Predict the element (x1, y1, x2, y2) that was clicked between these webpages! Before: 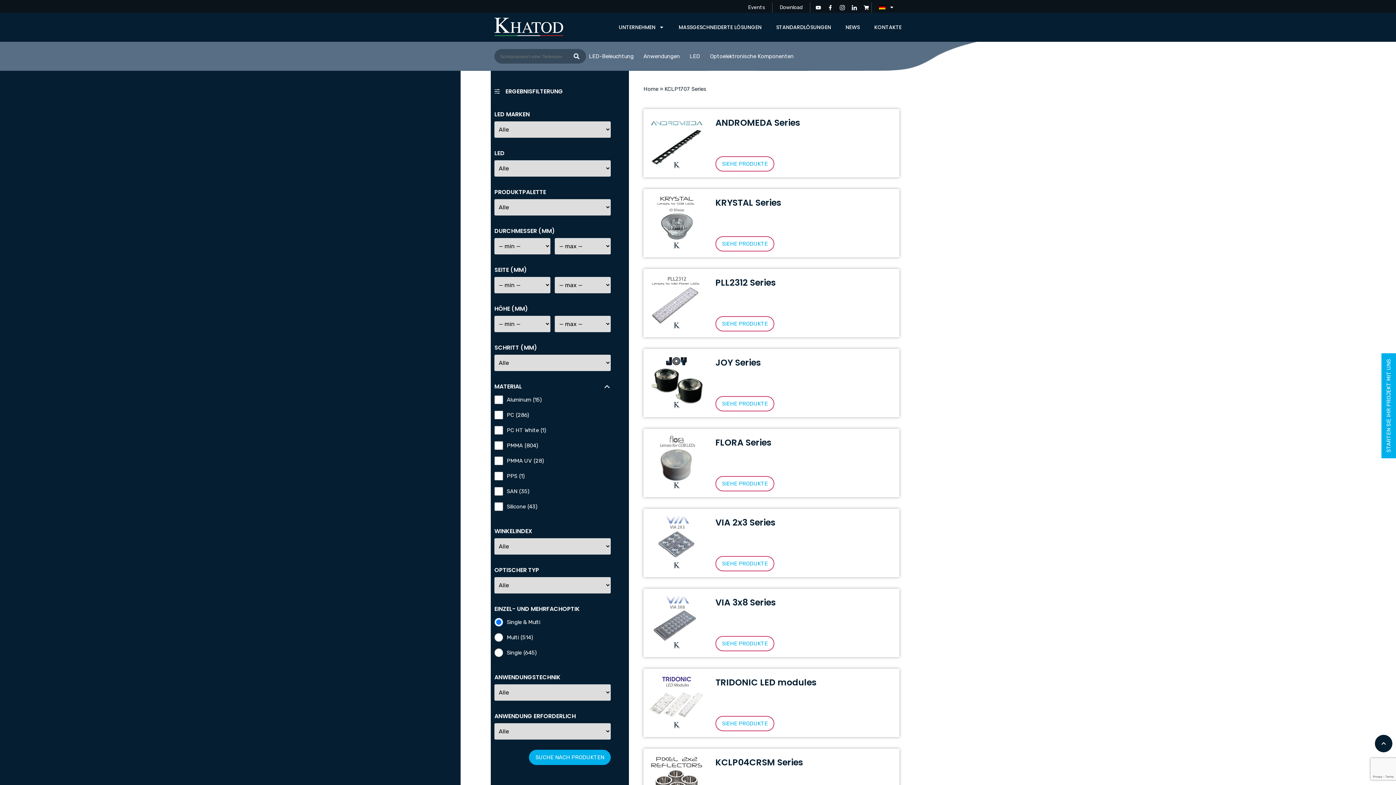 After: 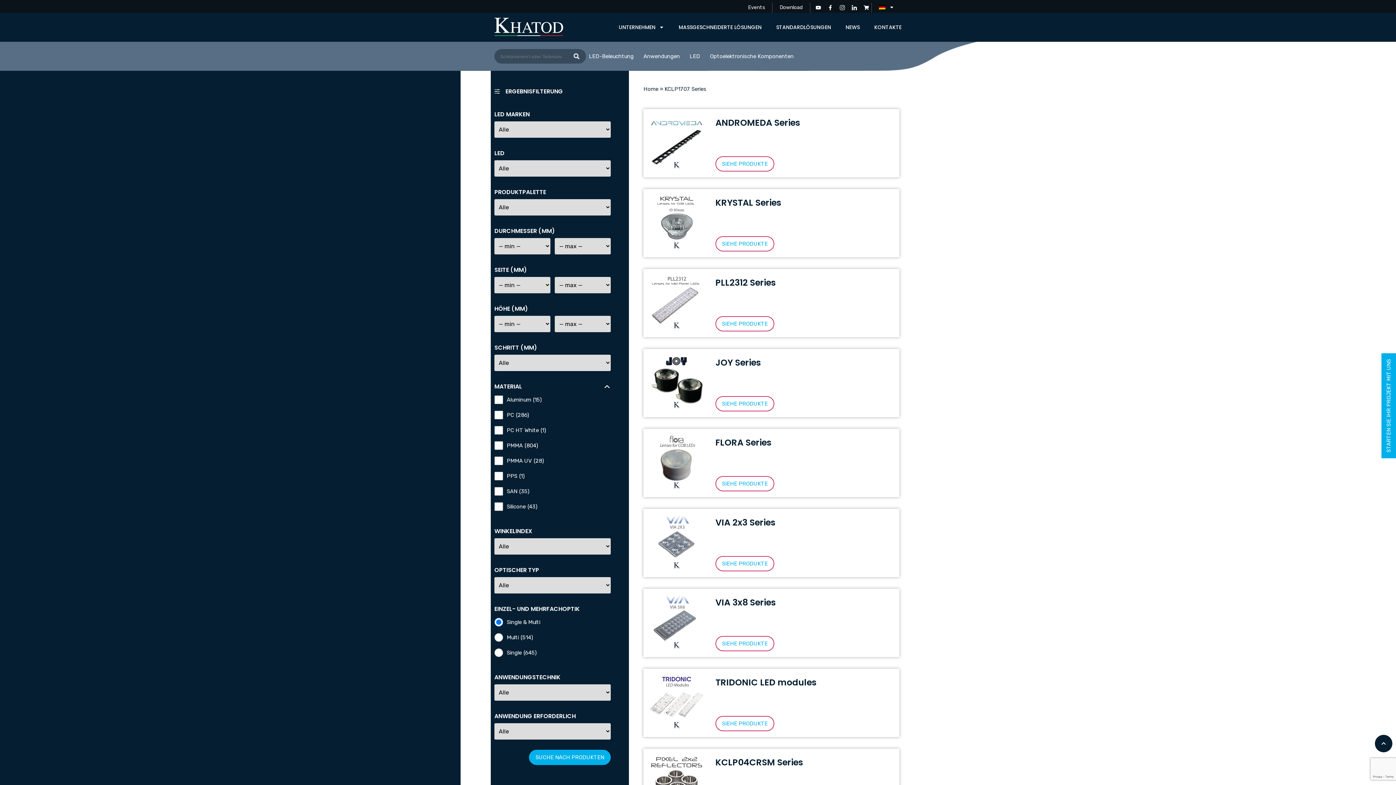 Action: bbox: (837, 2, 847, 12)